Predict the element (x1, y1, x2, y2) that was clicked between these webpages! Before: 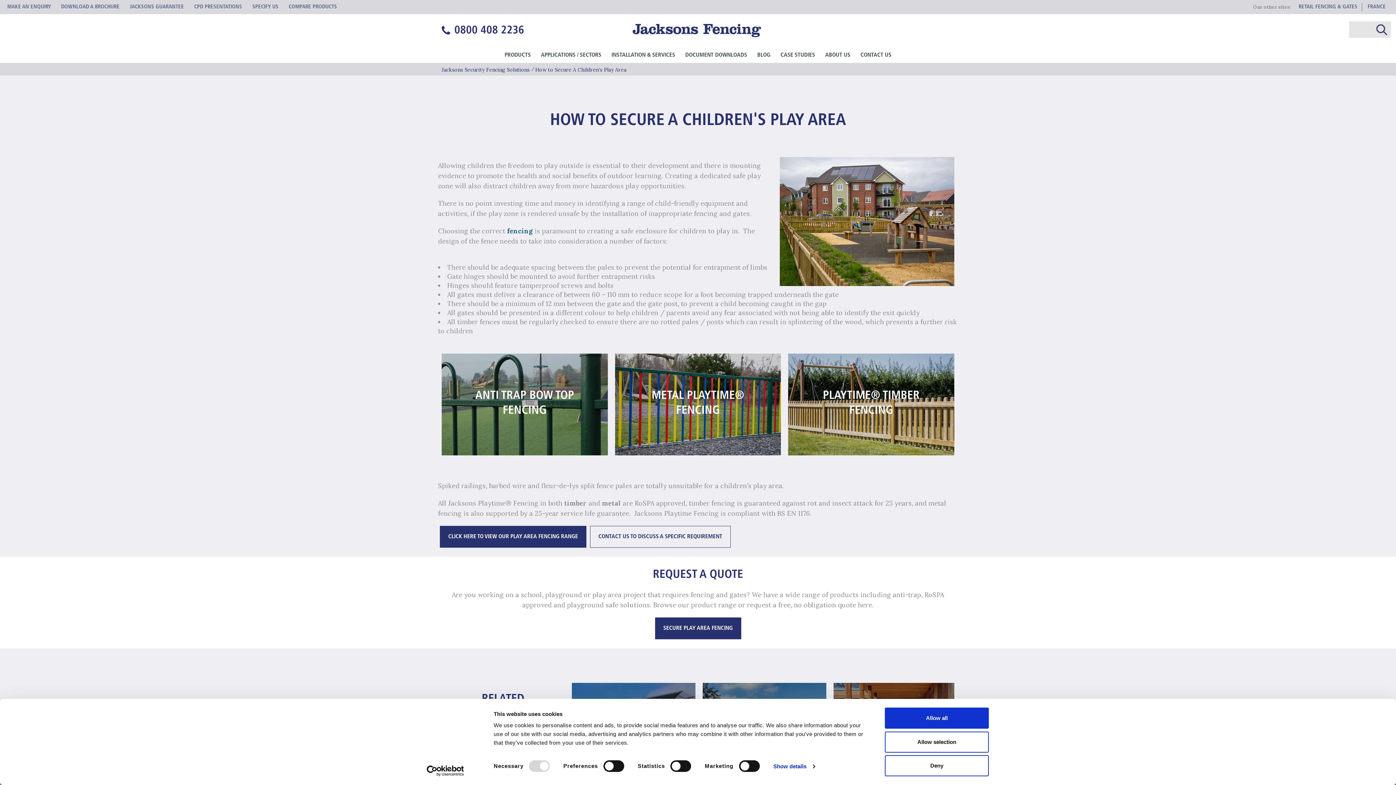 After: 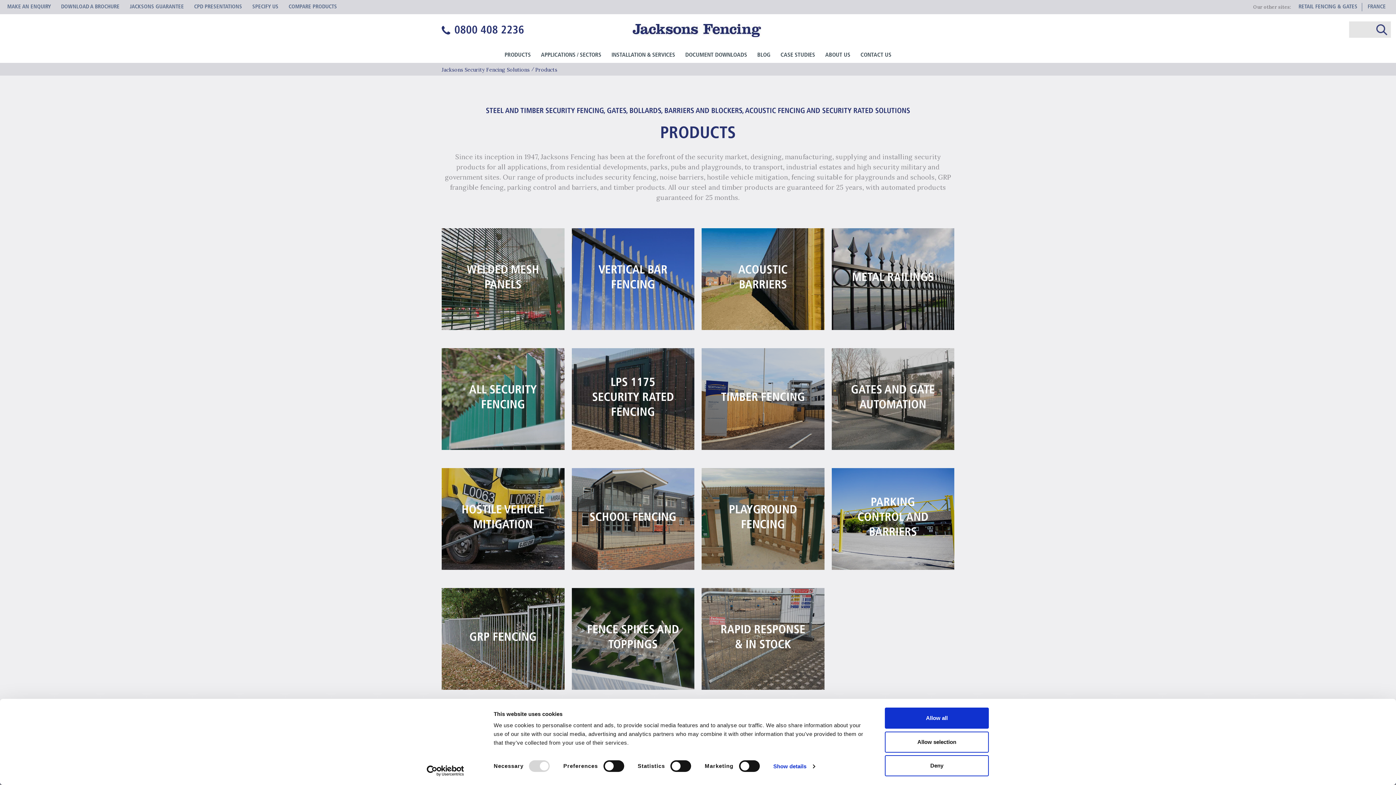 Action: bbox: (504, 52, 530, 58) label: PRODUCTS